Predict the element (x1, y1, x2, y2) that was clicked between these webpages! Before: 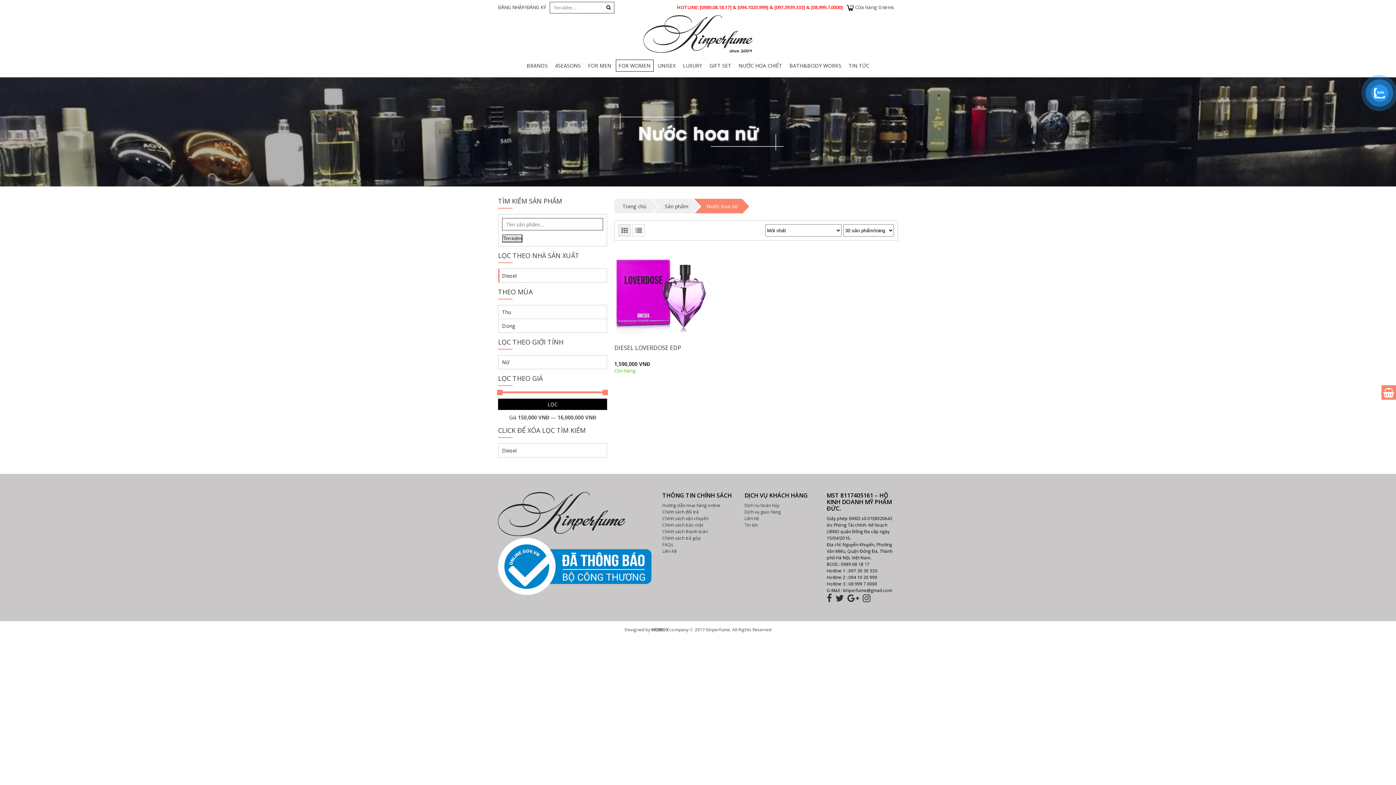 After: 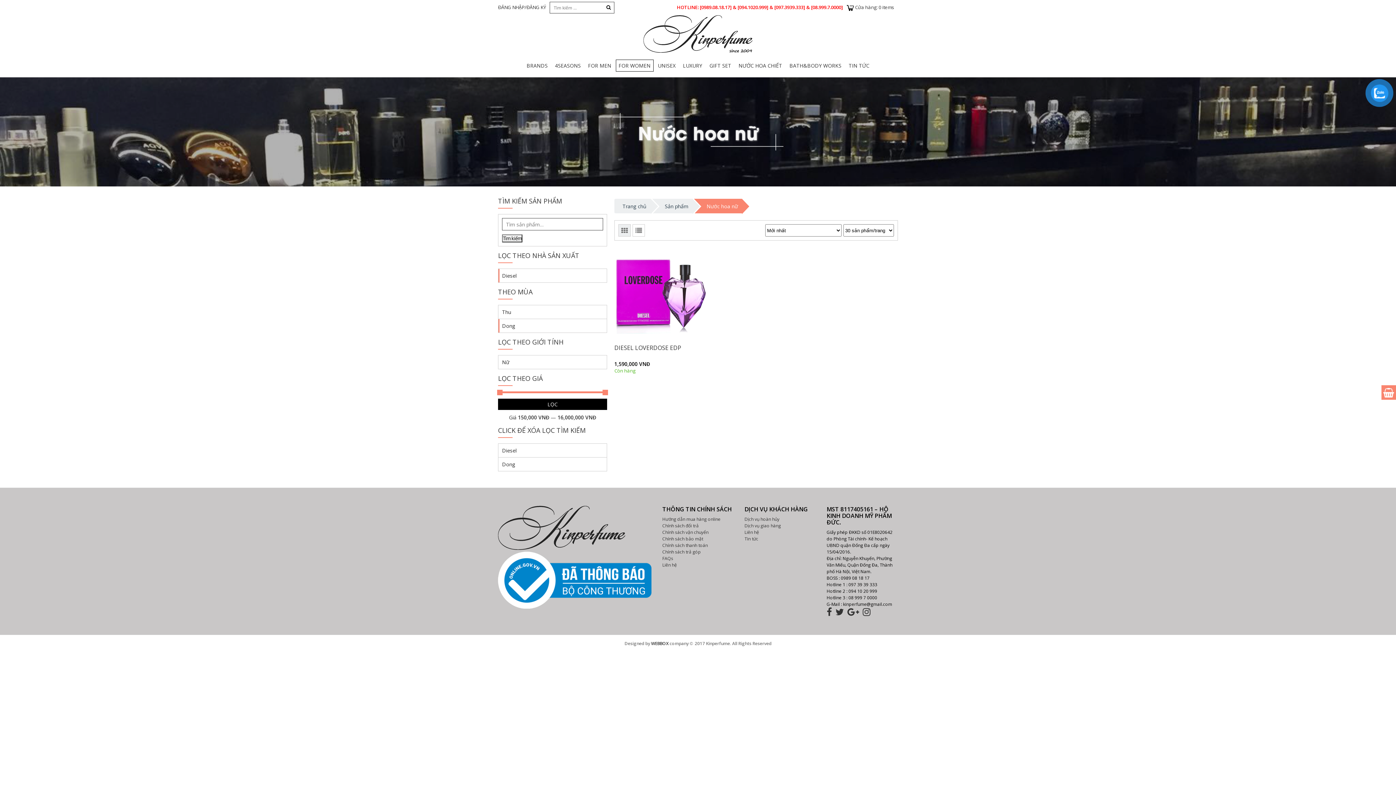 Action: bbox: (498, 319, 606, 332) label: Dong